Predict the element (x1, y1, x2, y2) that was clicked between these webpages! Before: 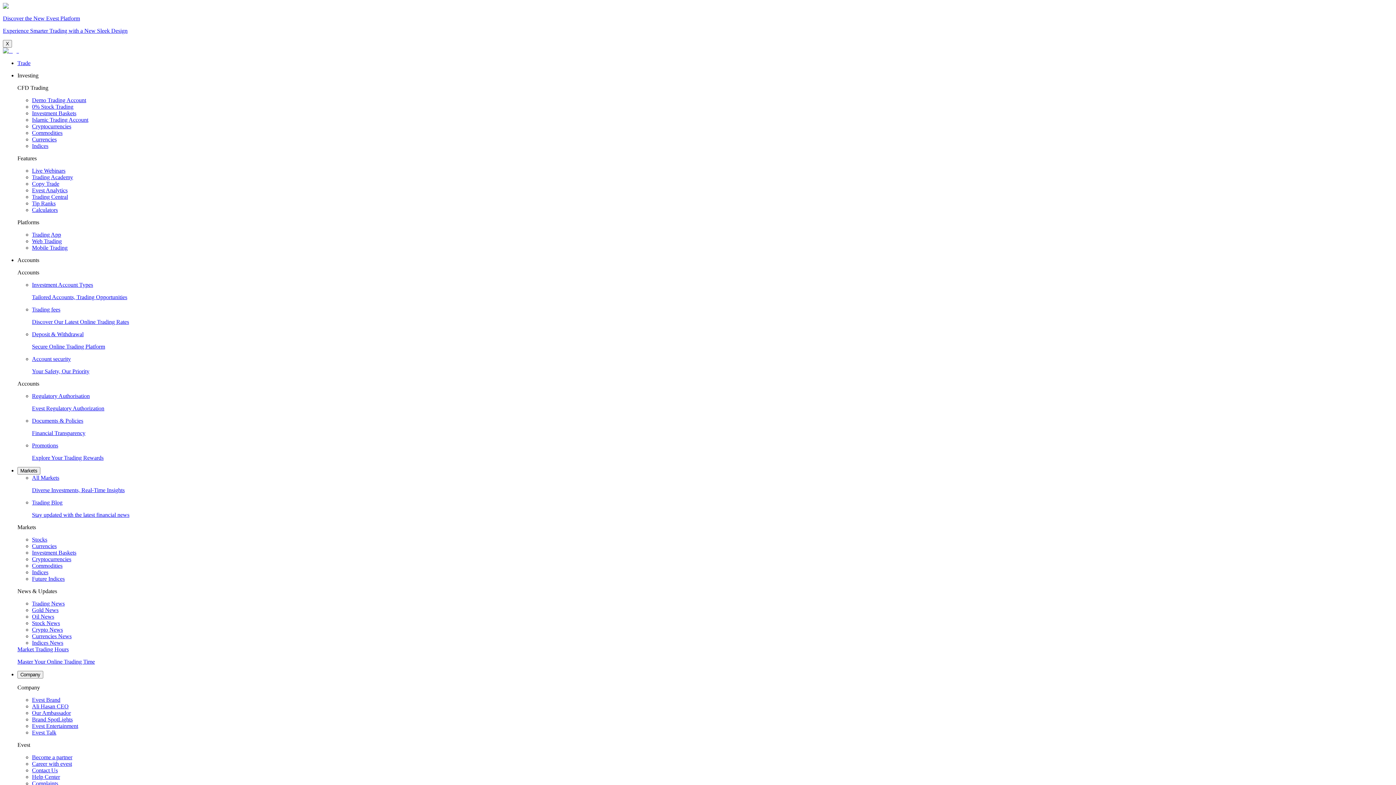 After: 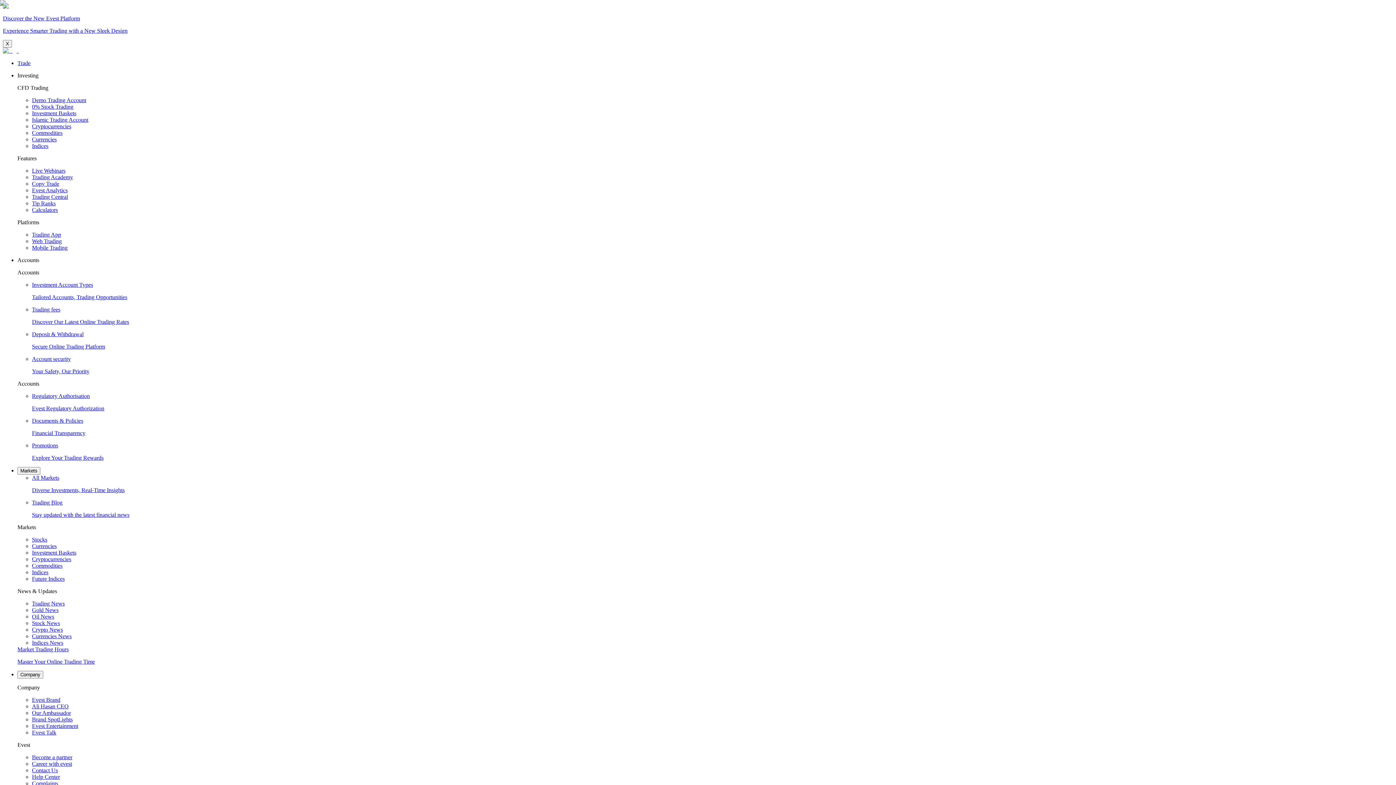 Action: bbox: (32, 97, 86, 103) label: Demo Trading Account